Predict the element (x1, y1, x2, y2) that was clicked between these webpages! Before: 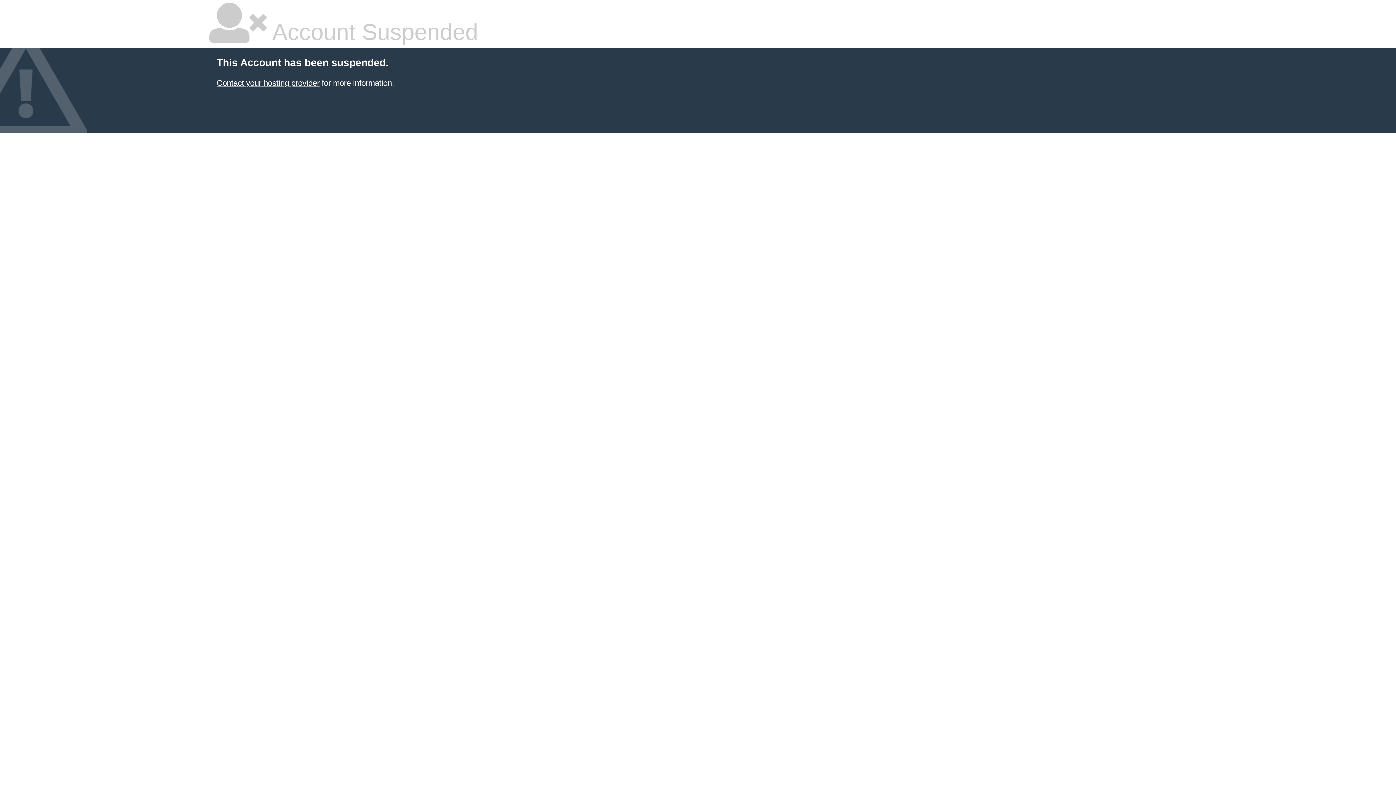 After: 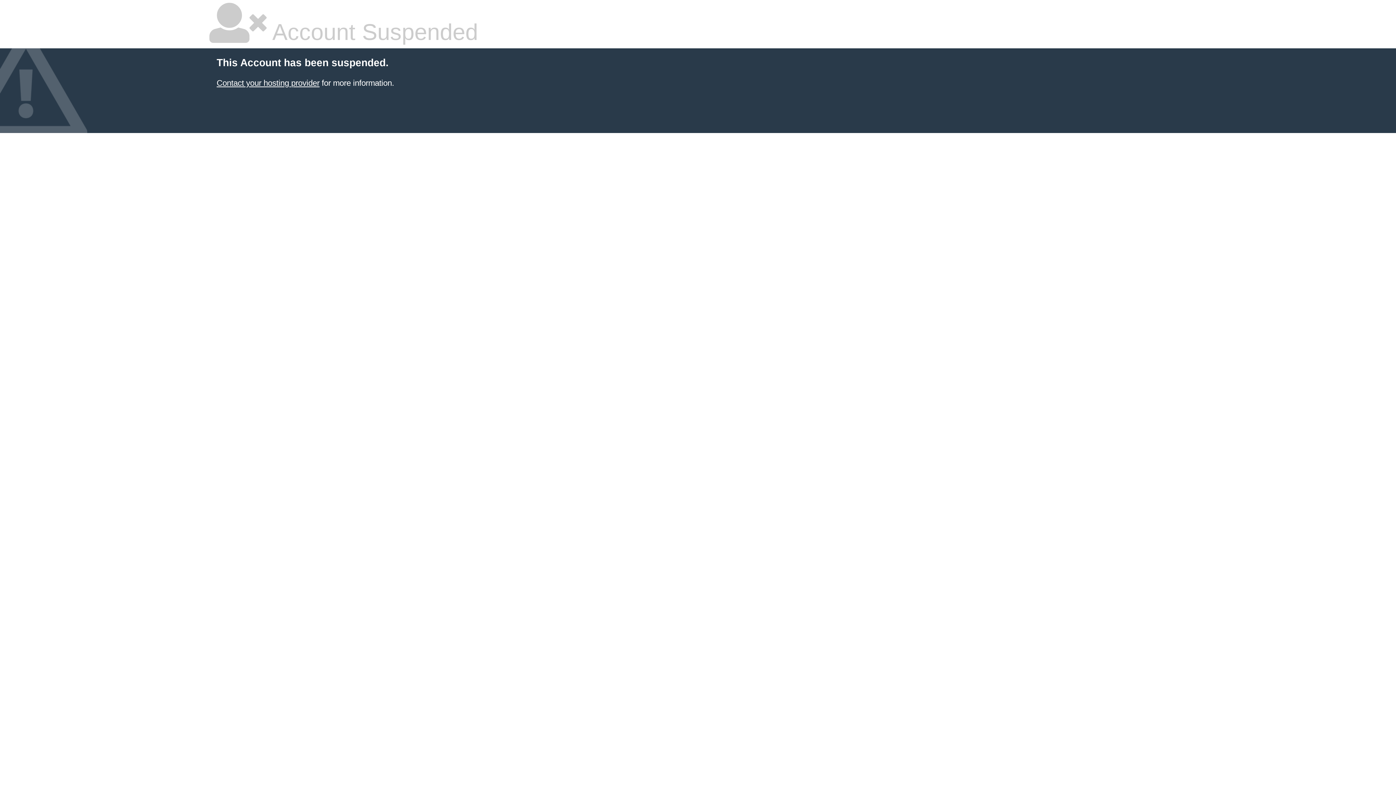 Action: bbox: (216, 78, 319, 87) label: Contact your hosting provider